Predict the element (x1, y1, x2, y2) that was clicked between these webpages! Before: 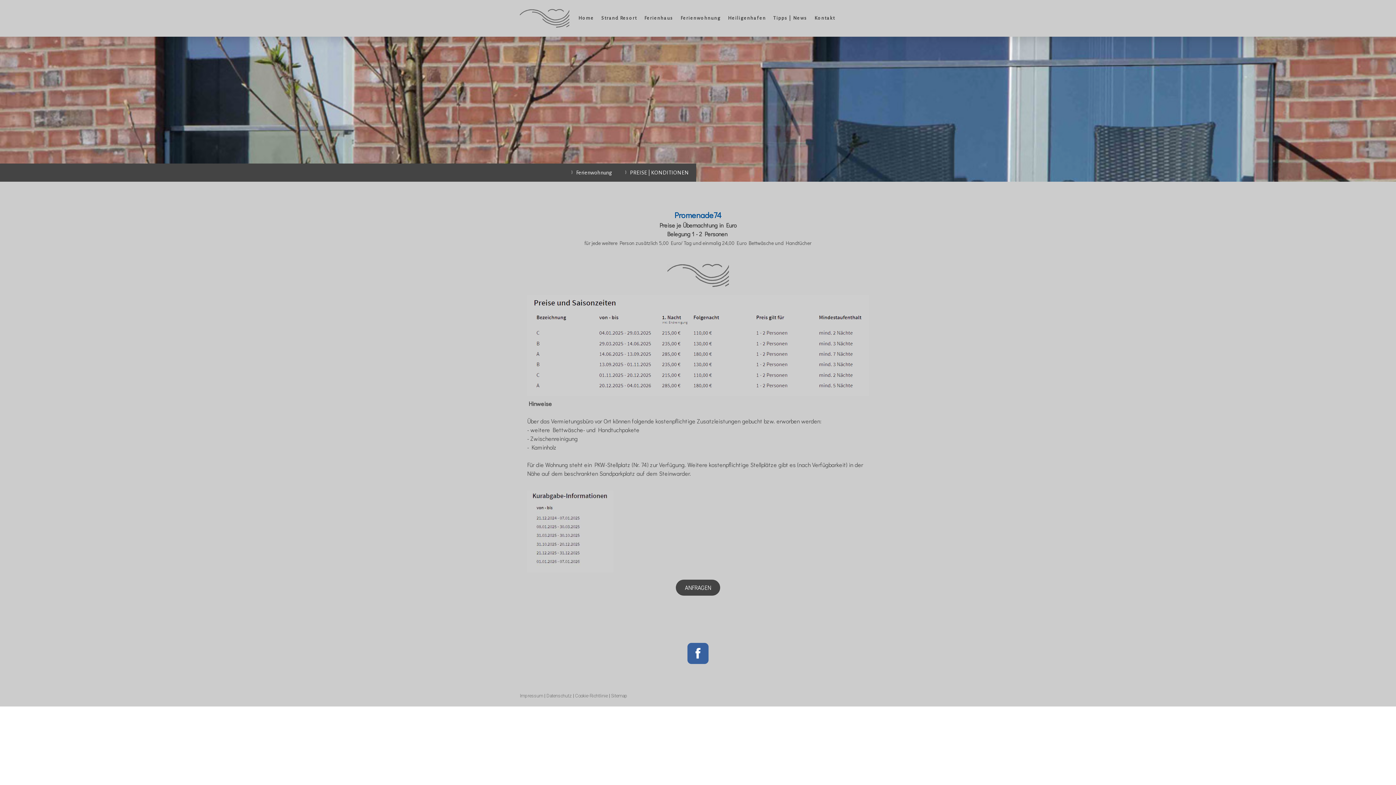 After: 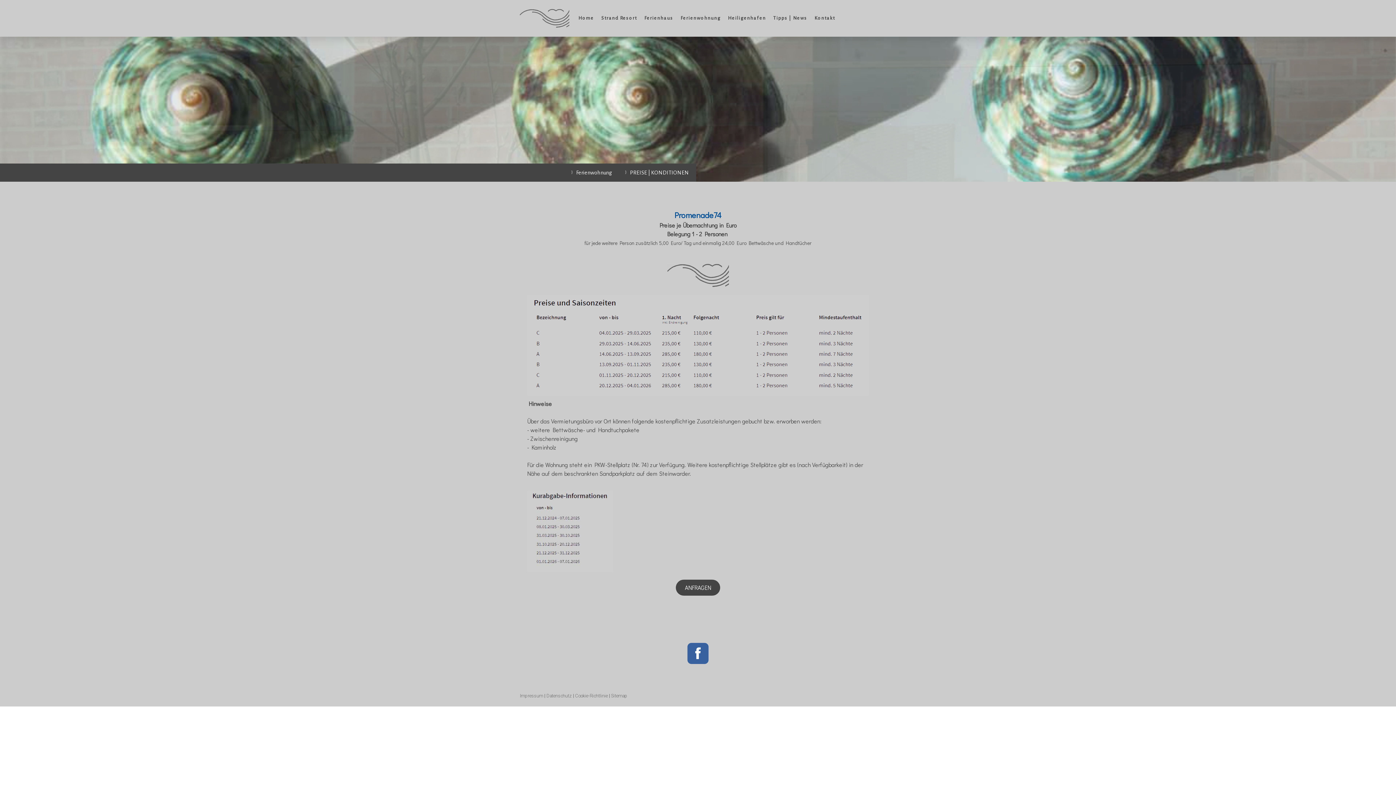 Action: bbox: (687, 643, 708, 664)